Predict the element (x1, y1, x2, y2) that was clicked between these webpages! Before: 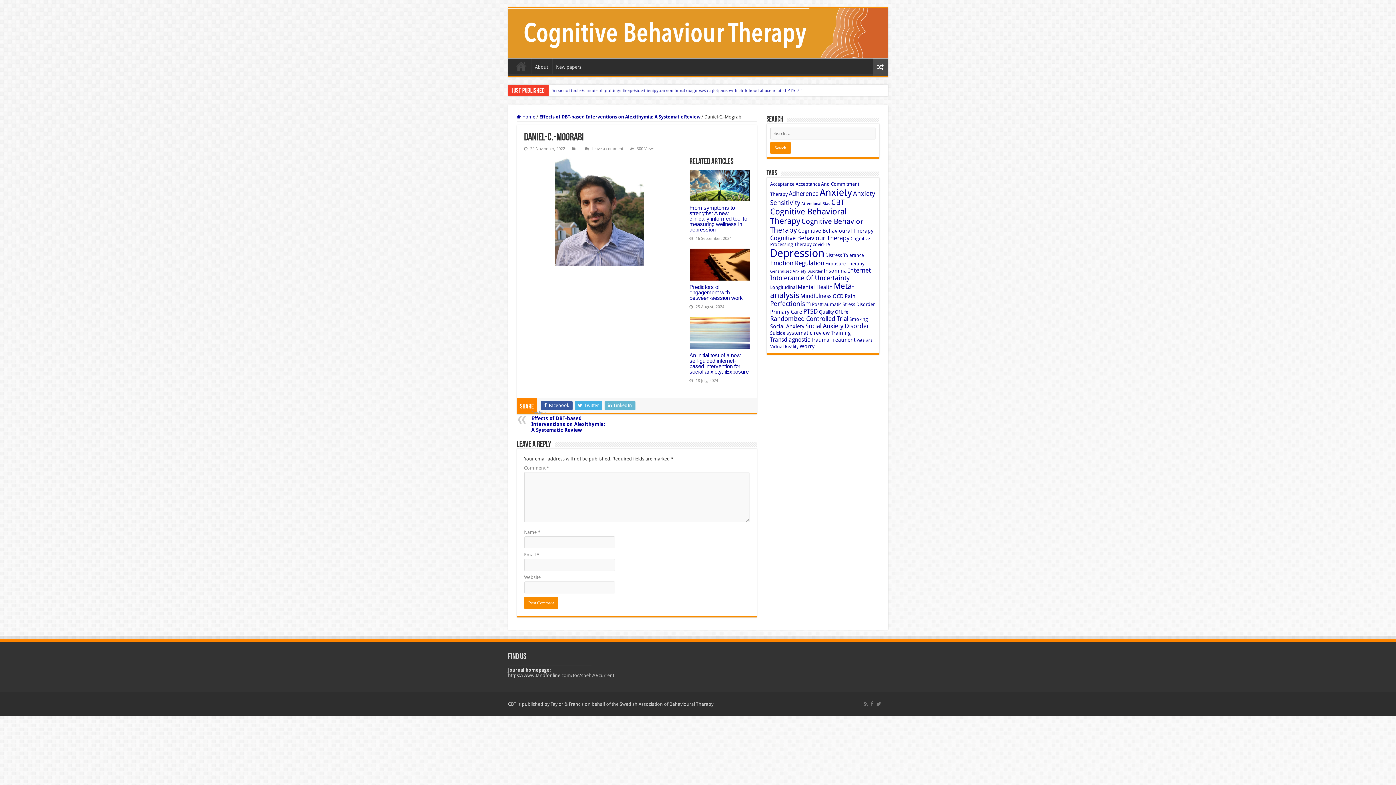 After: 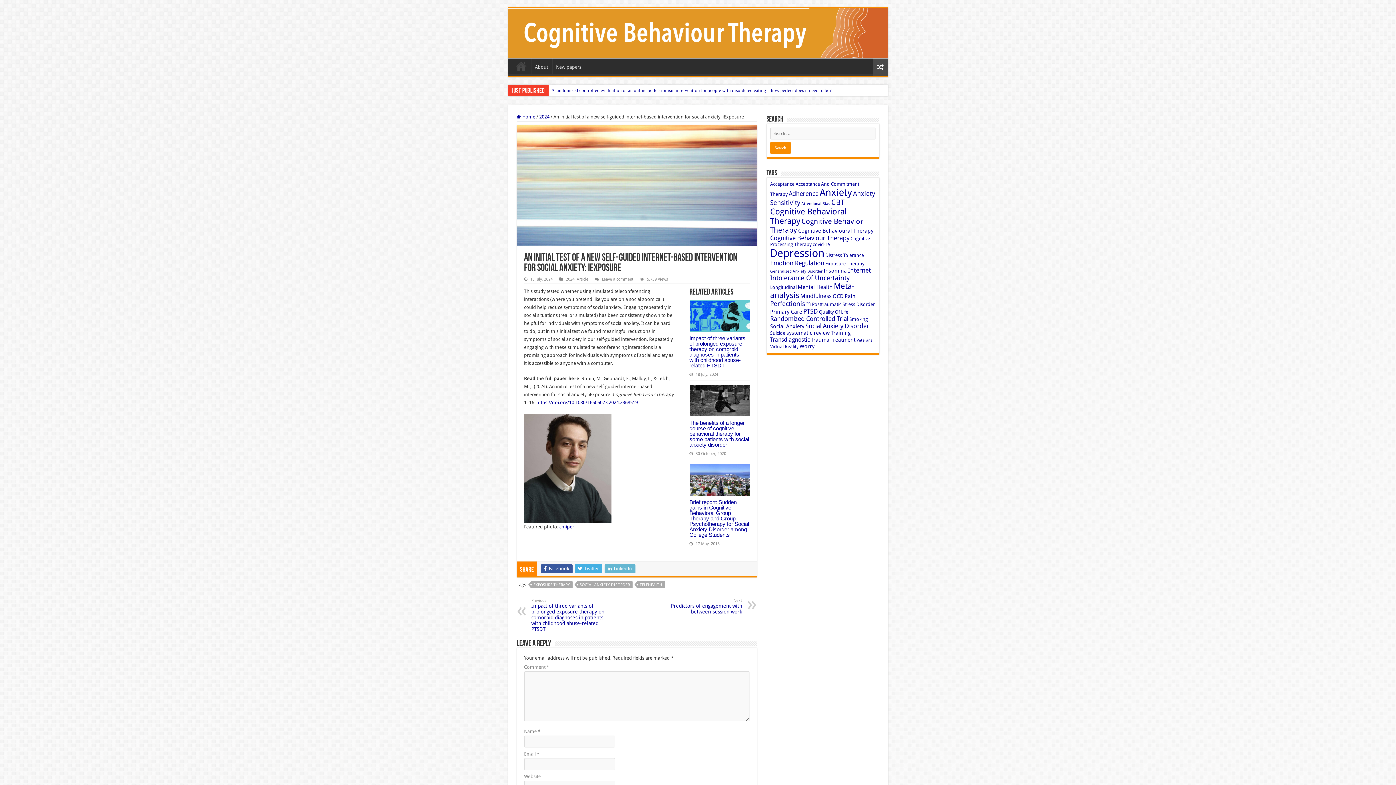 Action: label: An initial test of a new self-guided internet-based intervention for social anxiety: iExposure bbox: (689, 352, 748, 374)